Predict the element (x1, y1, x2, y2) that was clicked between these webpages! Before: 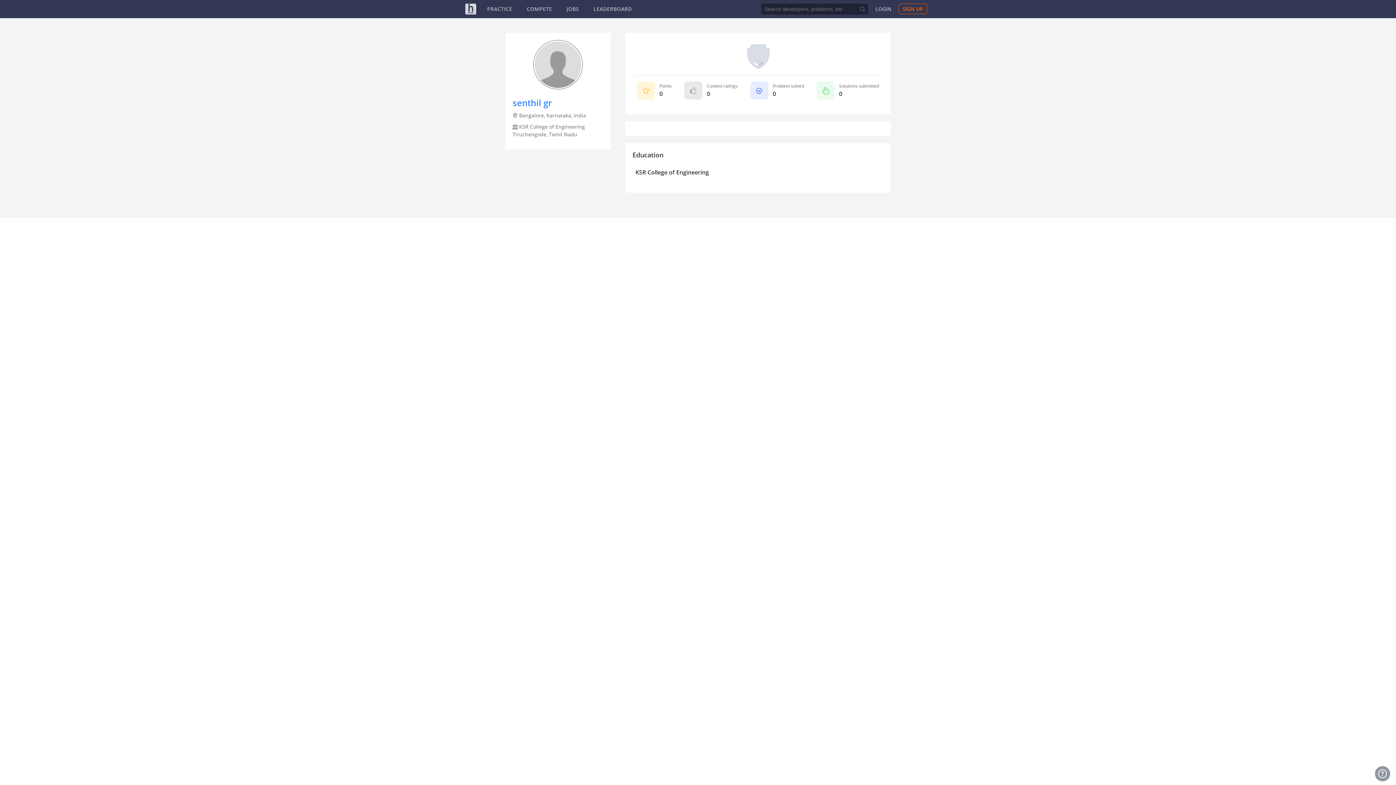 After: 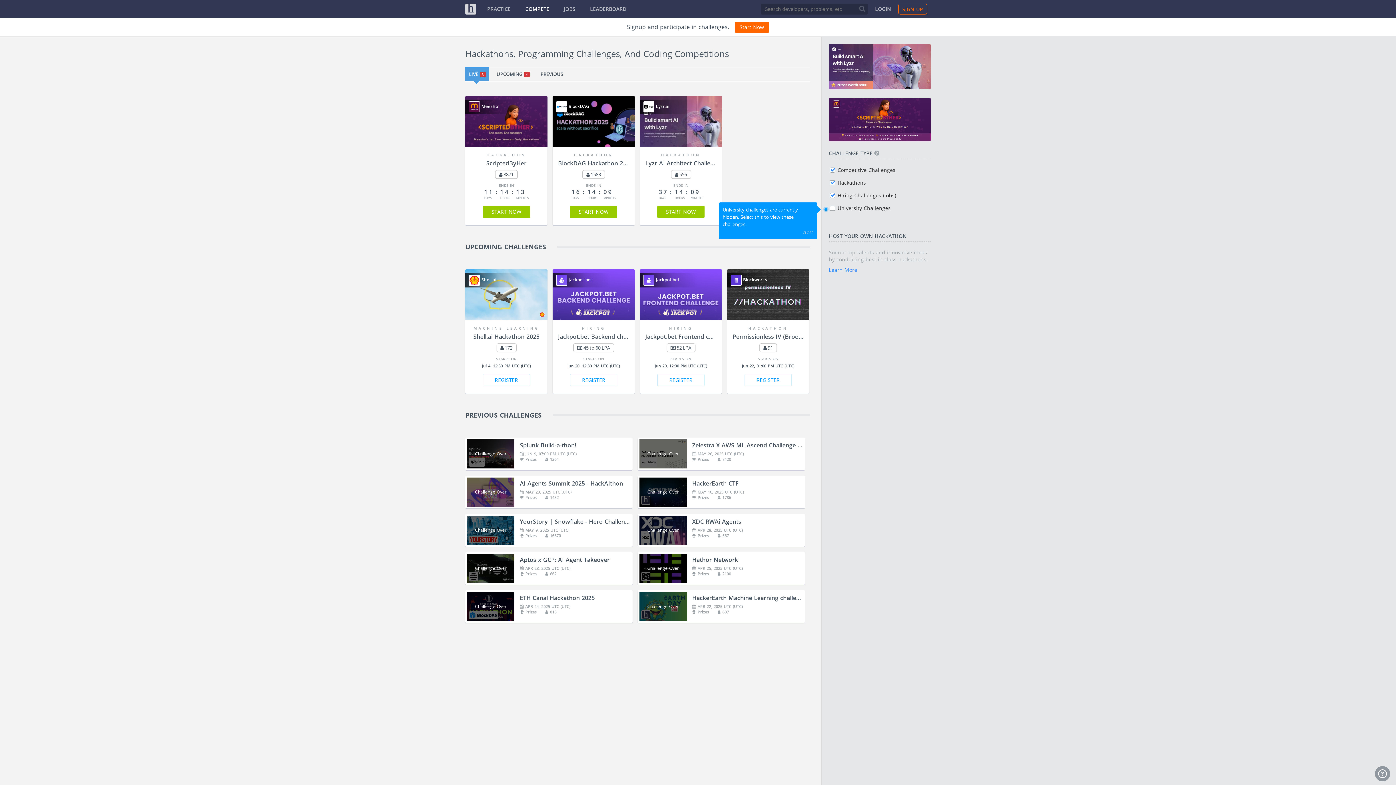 Action: label: COMPETE bbox: (526, 5, 552, 12)